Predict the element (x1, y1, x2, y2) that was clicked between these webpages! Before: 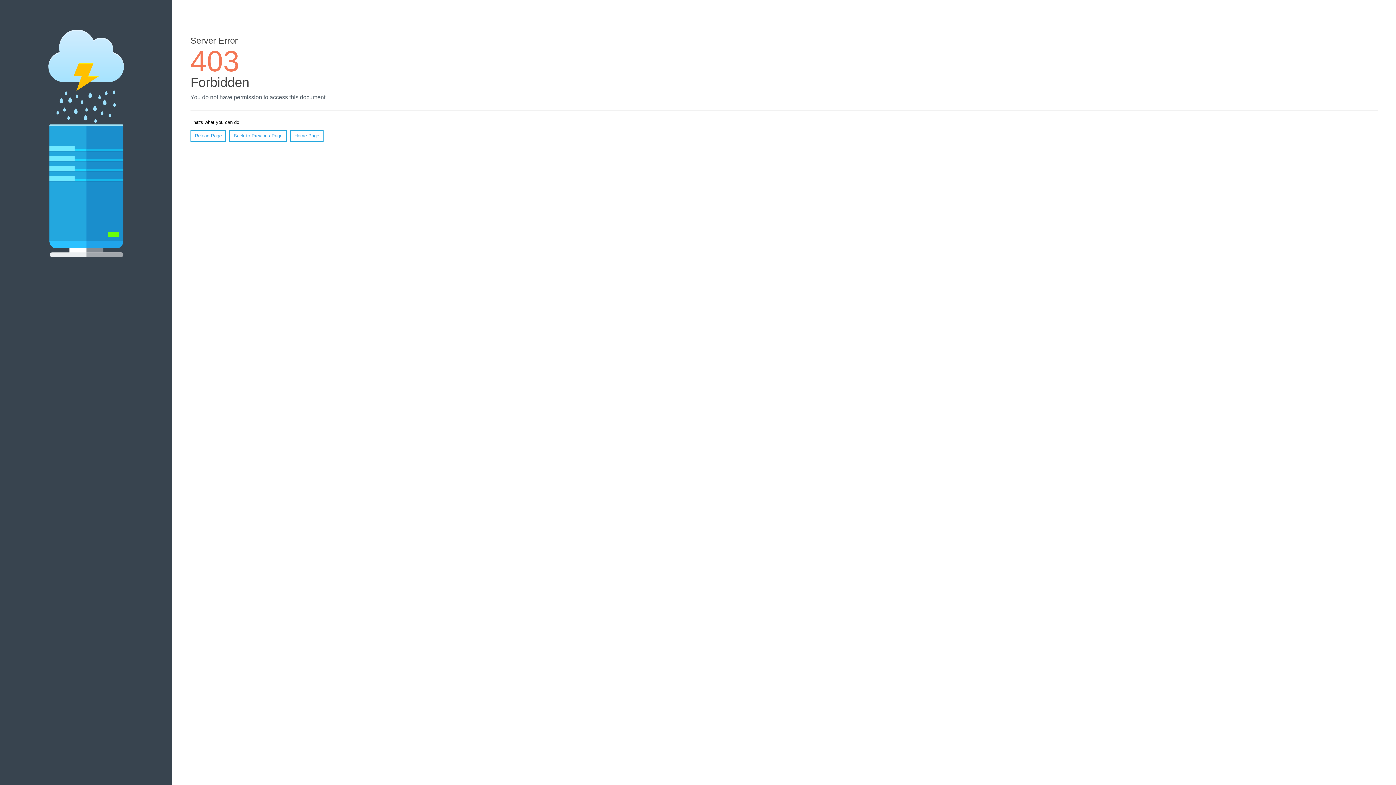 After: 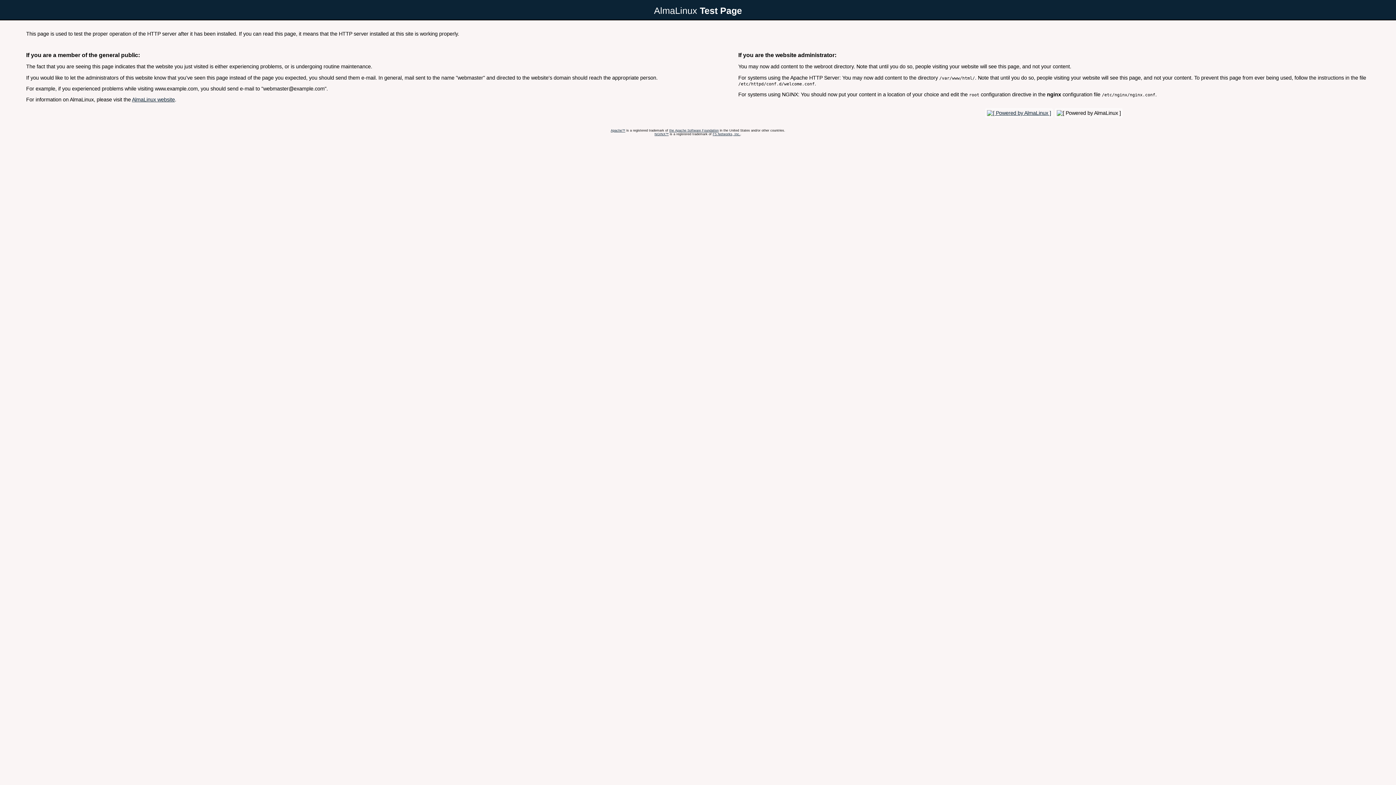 Action: label: Home Page bbox: (290, 130, 323, 141)